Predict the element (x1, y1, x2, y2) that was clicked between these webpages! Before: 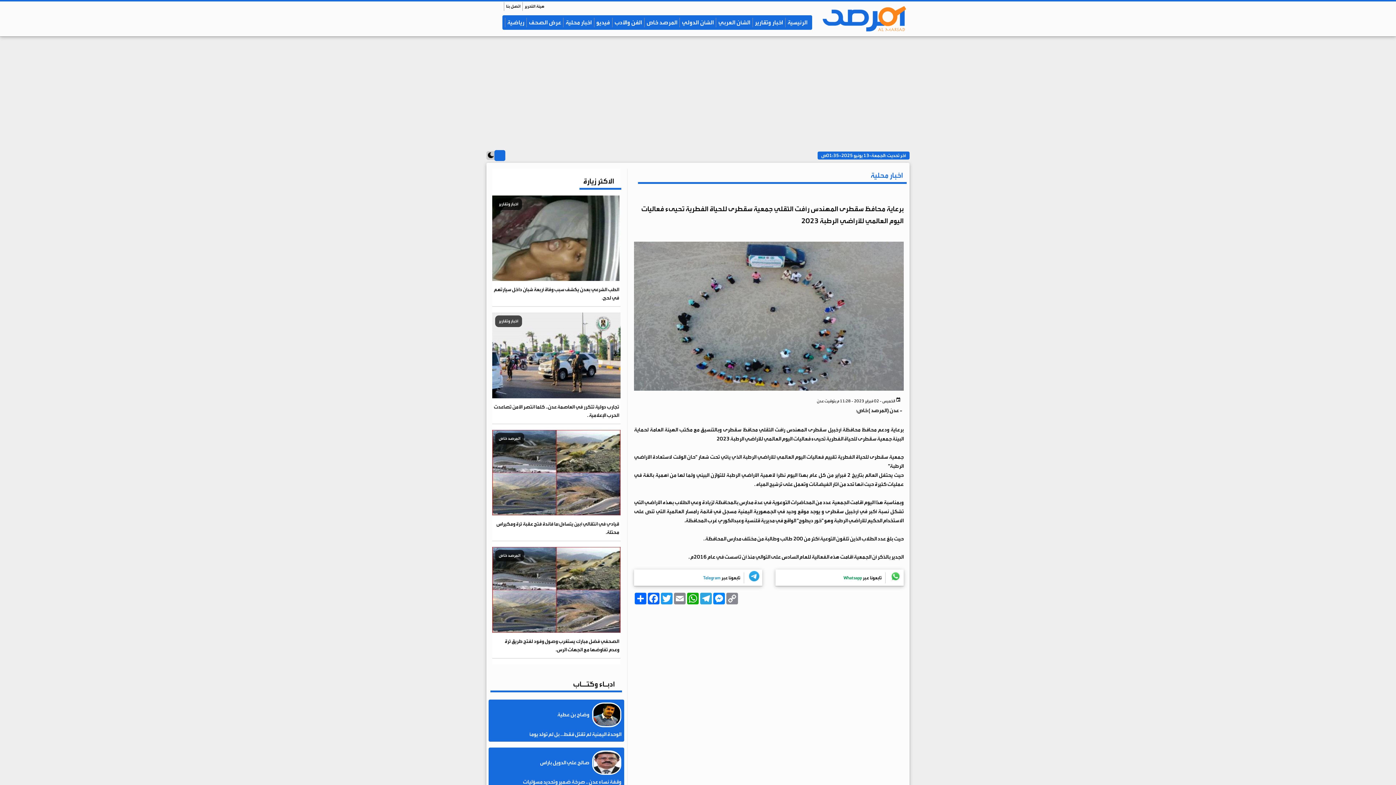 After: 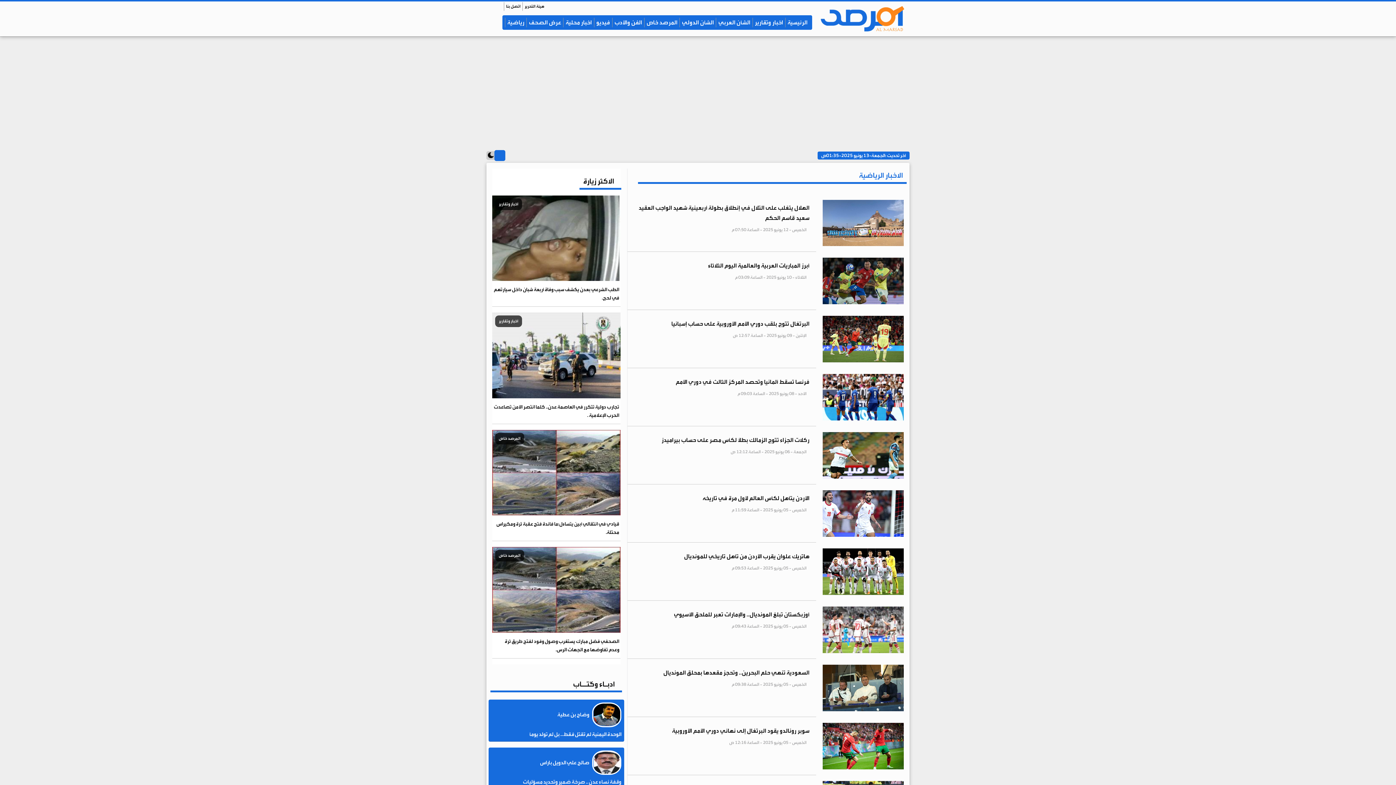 Action: label: رياضية bbox: (505, 17, 526, 27)